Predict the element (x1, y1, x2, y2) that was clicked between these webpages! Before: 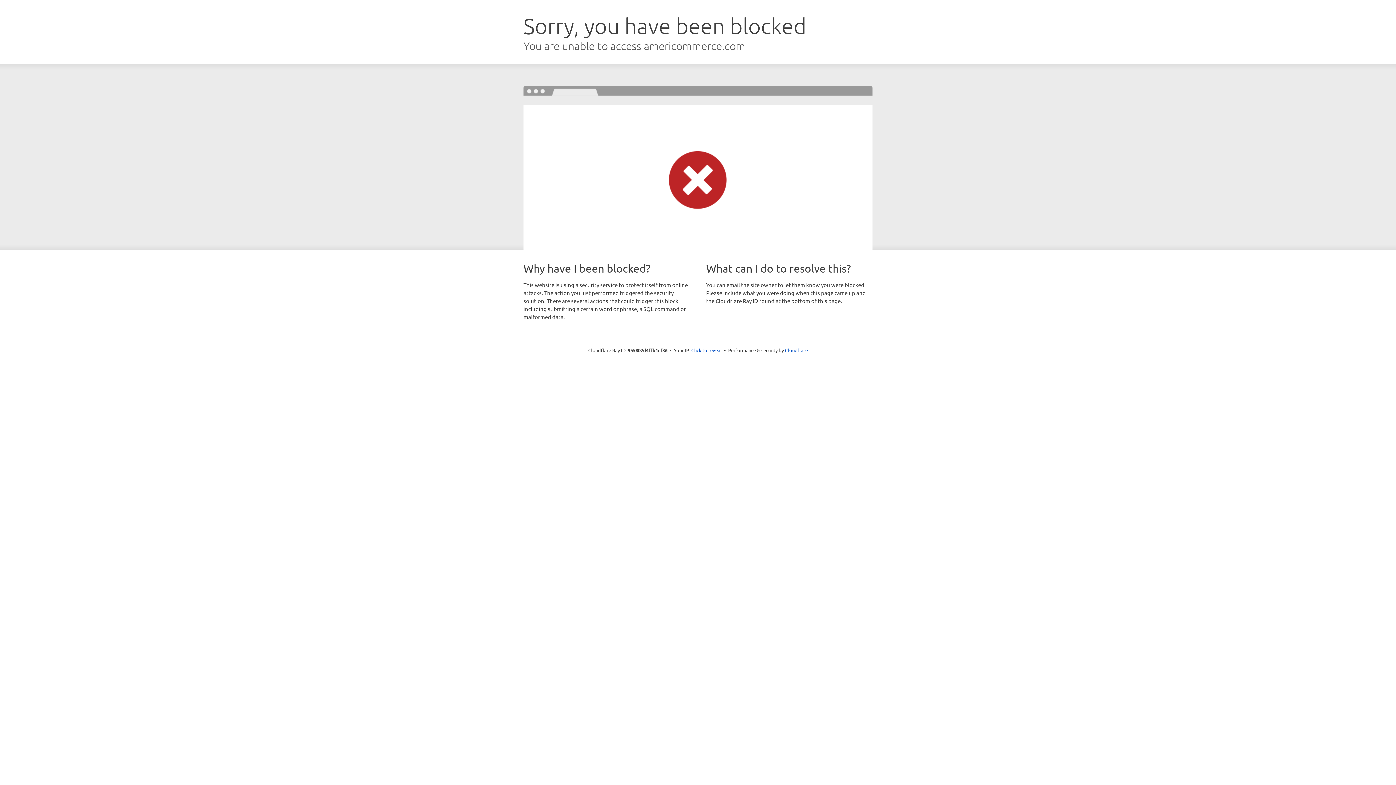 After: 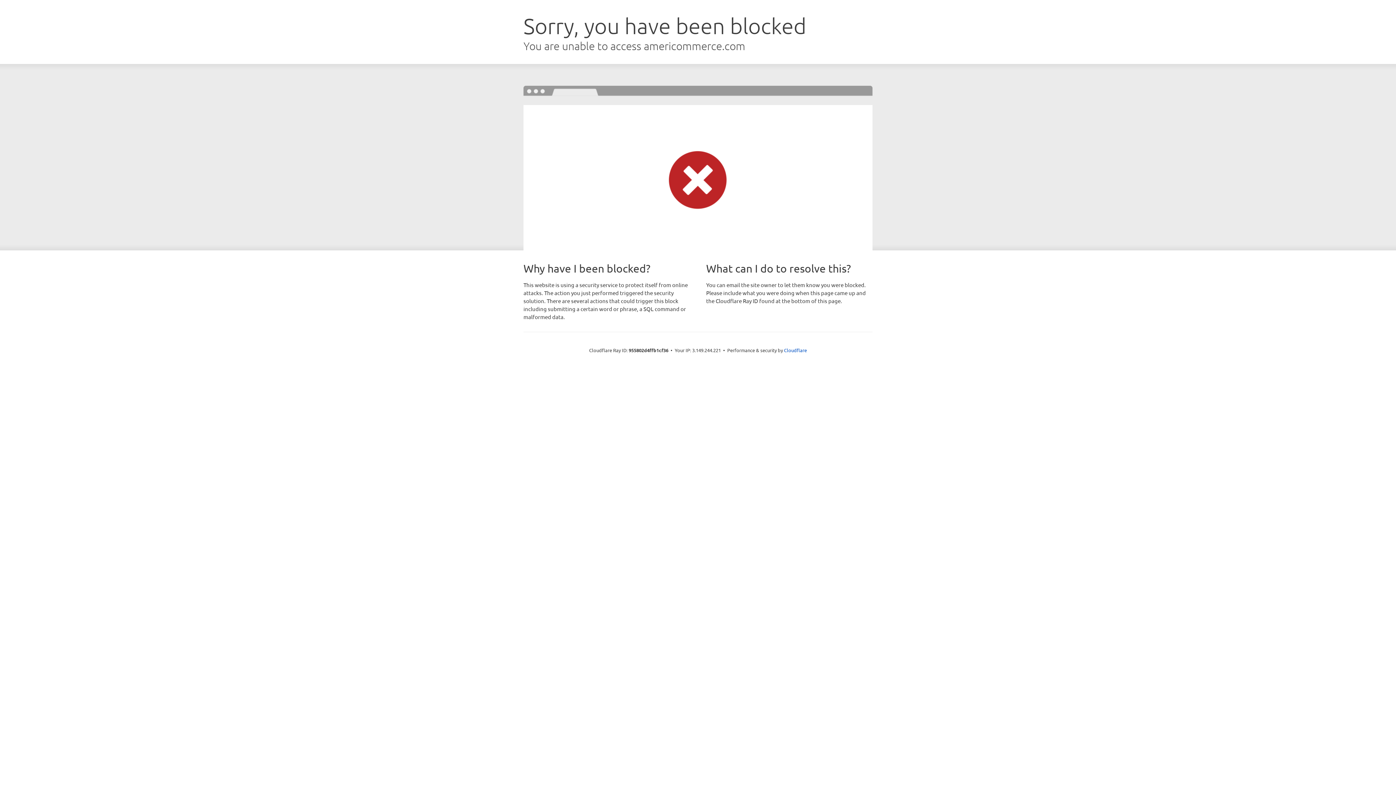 Action: label: Click to reveal bbox: (691, 346, 722, 353)